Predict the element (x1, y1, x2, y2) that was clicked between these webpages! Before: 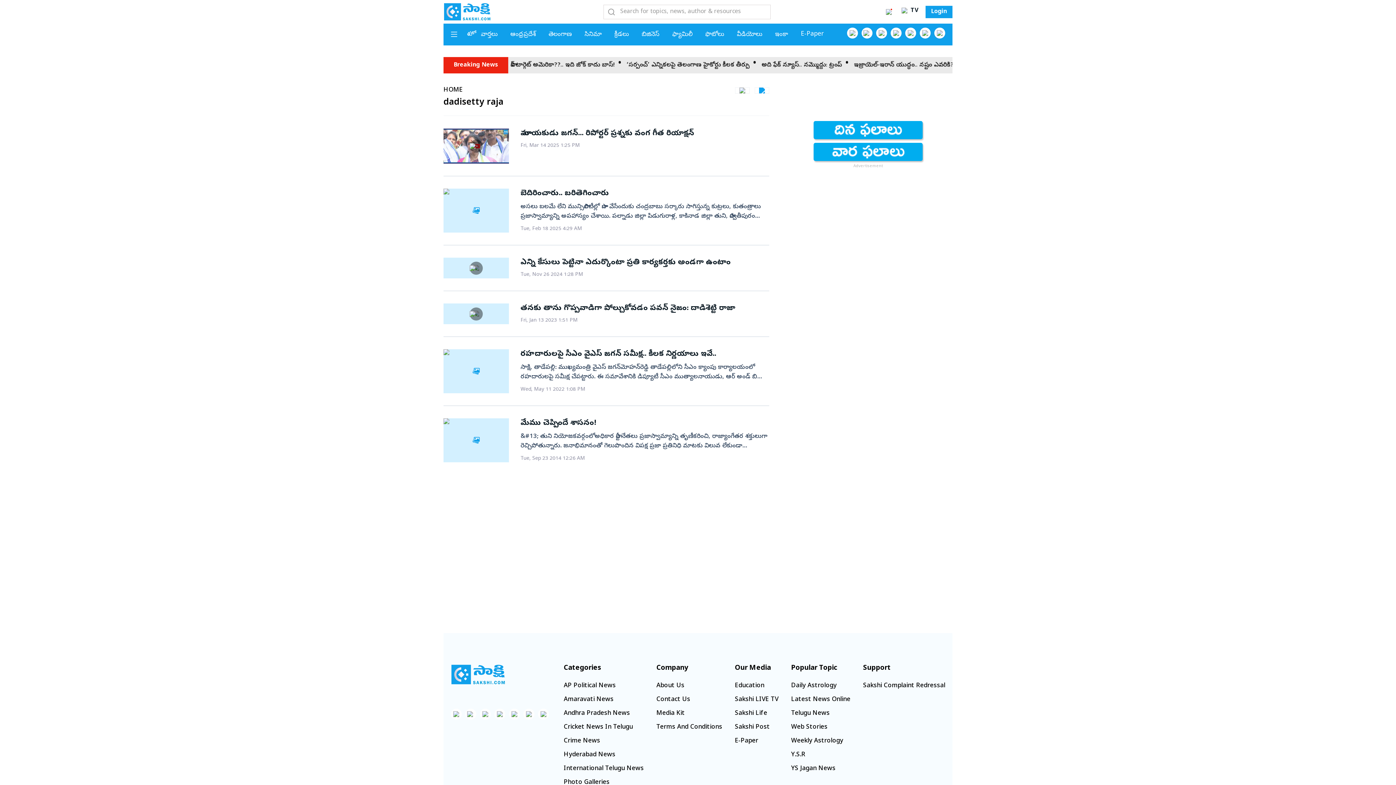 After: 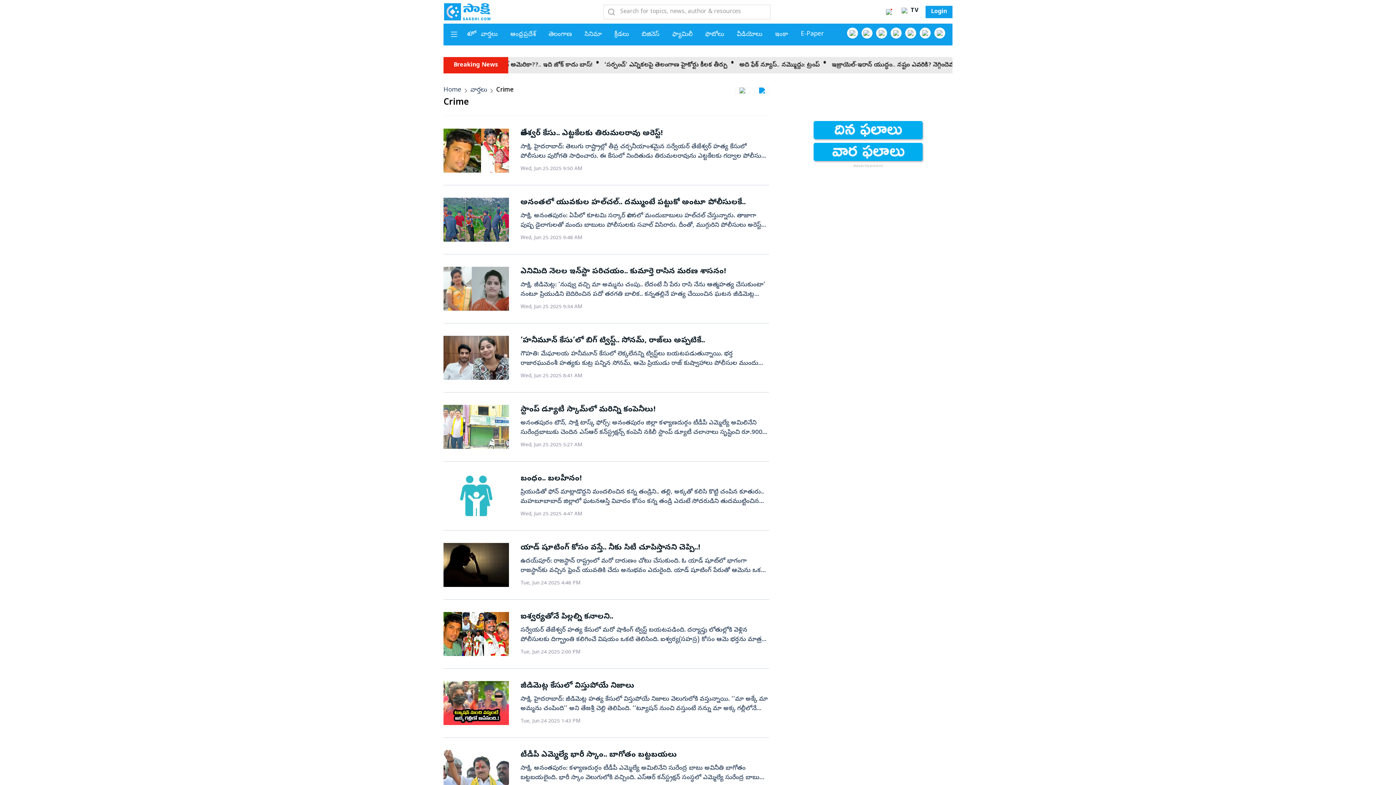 Action: bbox: (563, 737, 600, 745) label: Crime News